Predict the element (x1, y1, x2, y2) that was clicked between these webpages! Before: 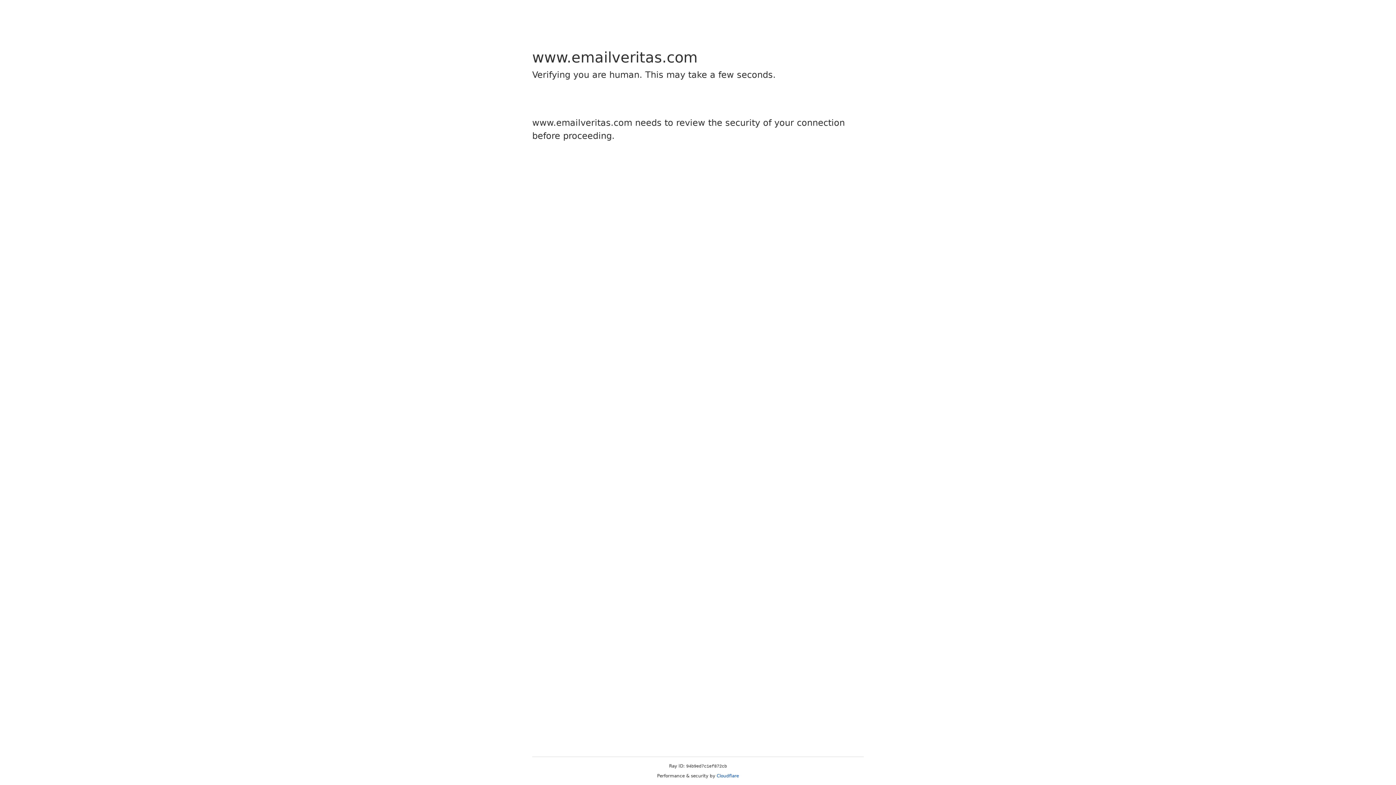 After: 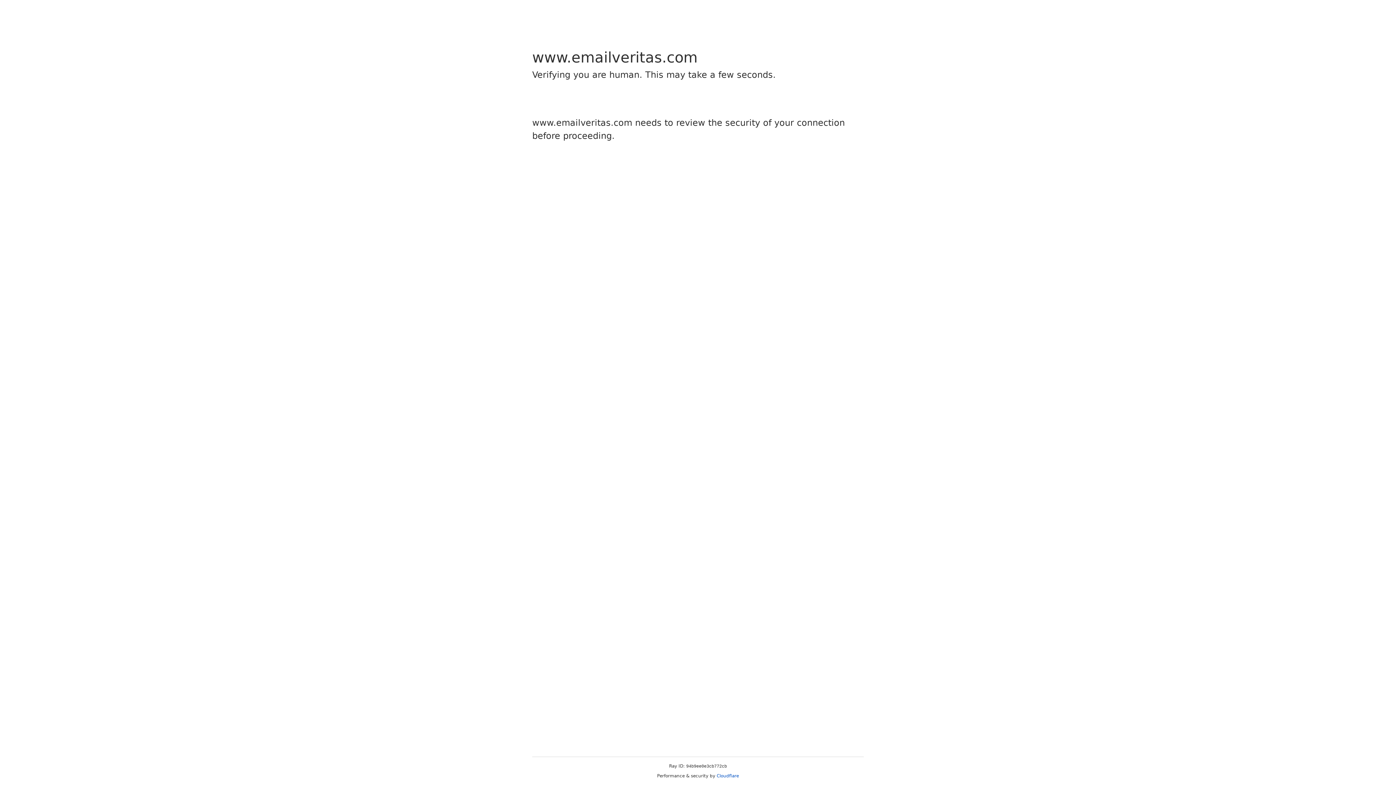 Action: label: Cloudflare bbox: (716, 773, 739, 778)